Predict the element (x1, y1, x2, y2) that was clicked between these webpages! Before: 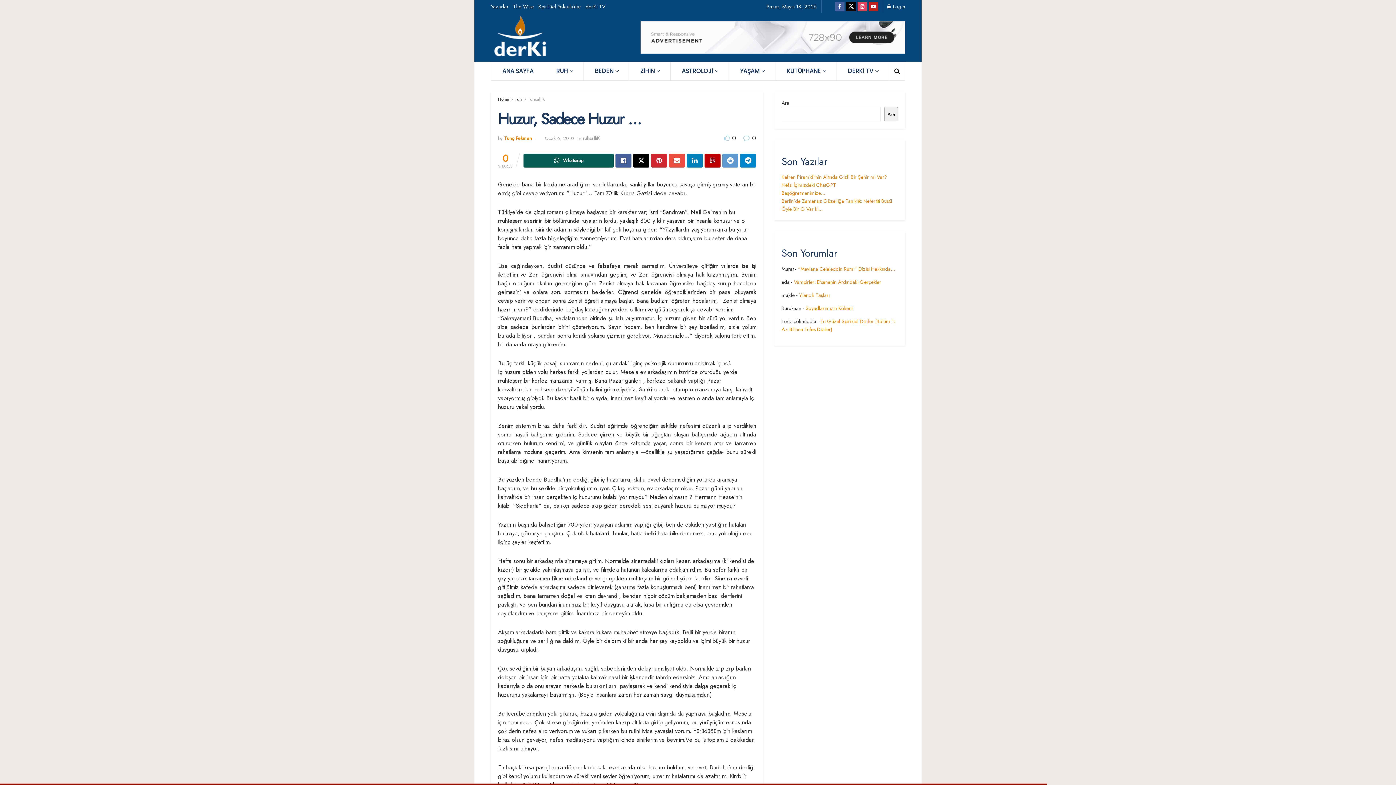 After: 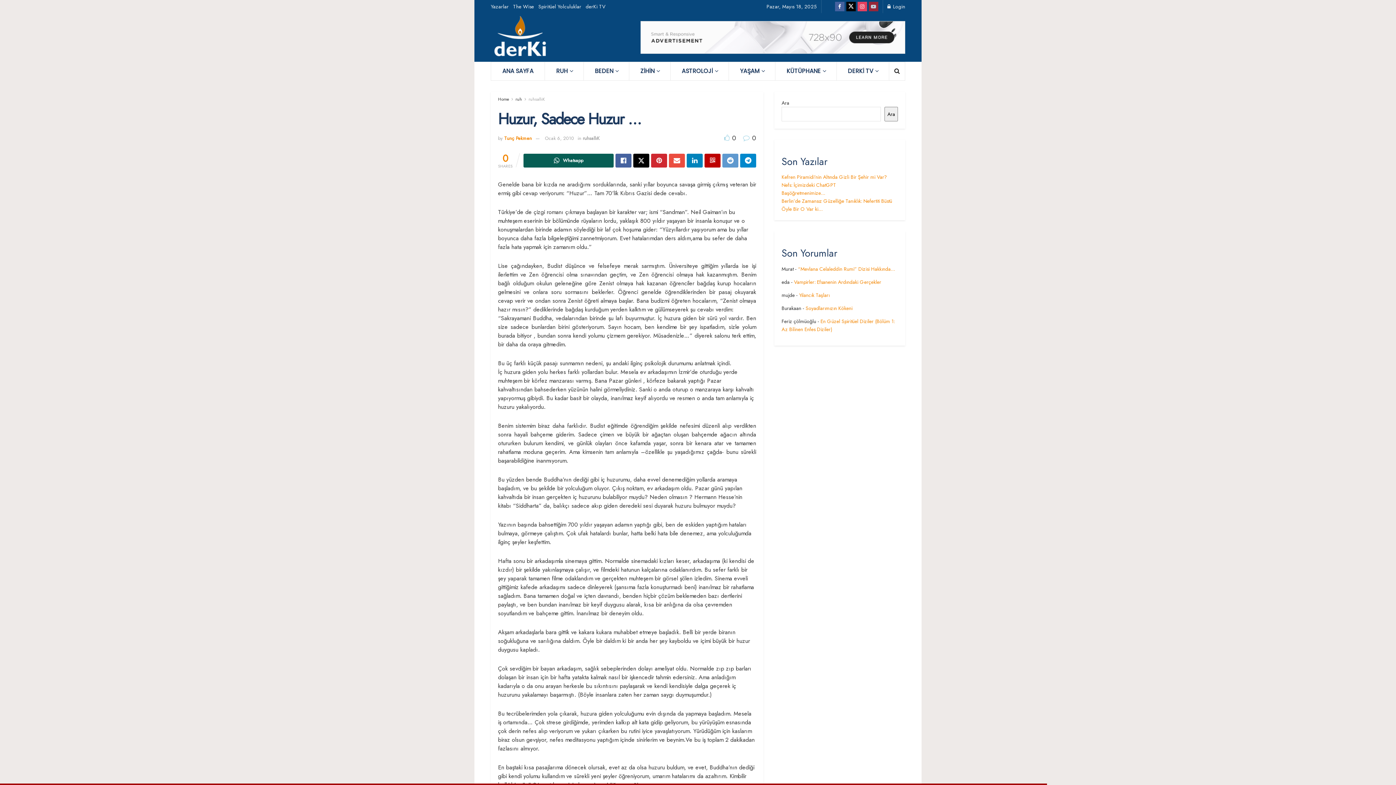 Action: bbox: (869, 0, 878, 13) label: Find us on Youtube